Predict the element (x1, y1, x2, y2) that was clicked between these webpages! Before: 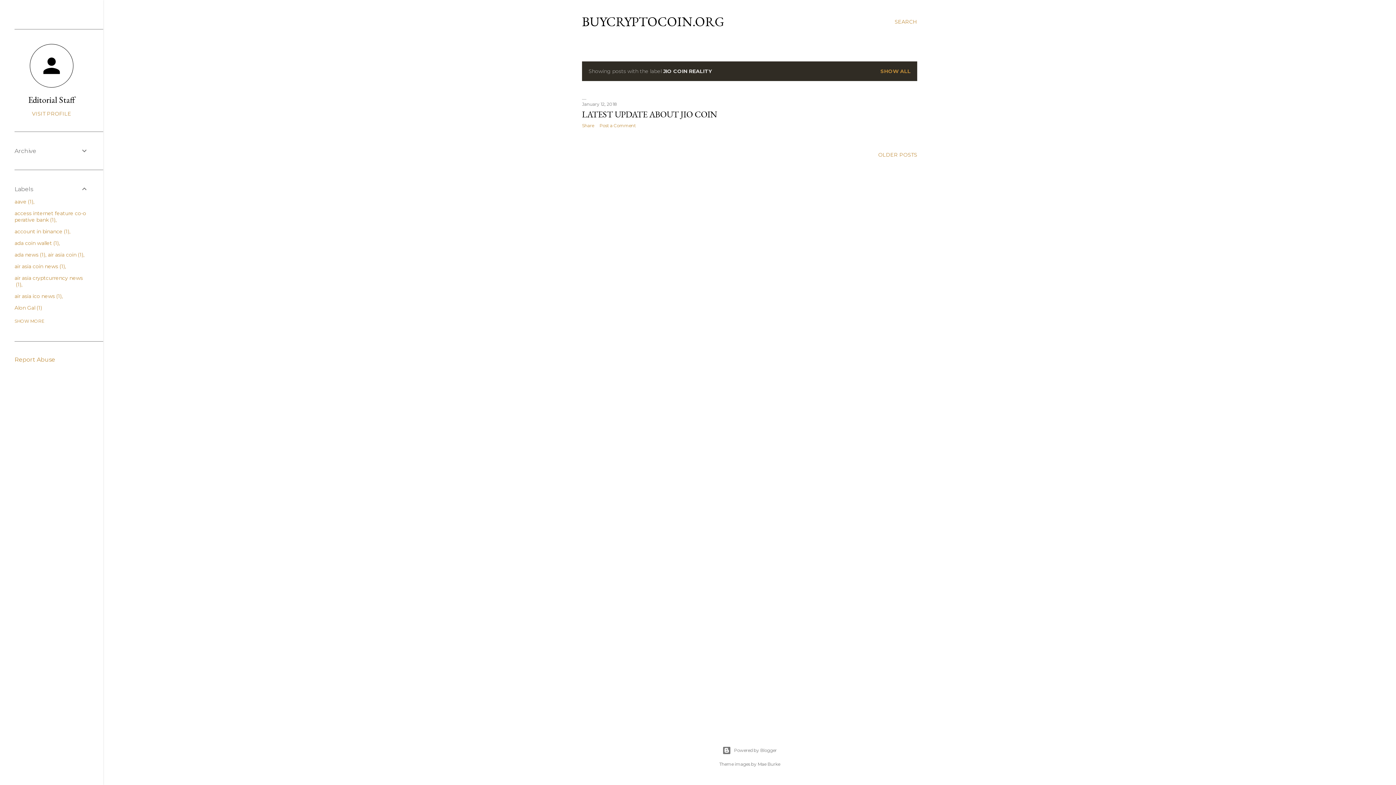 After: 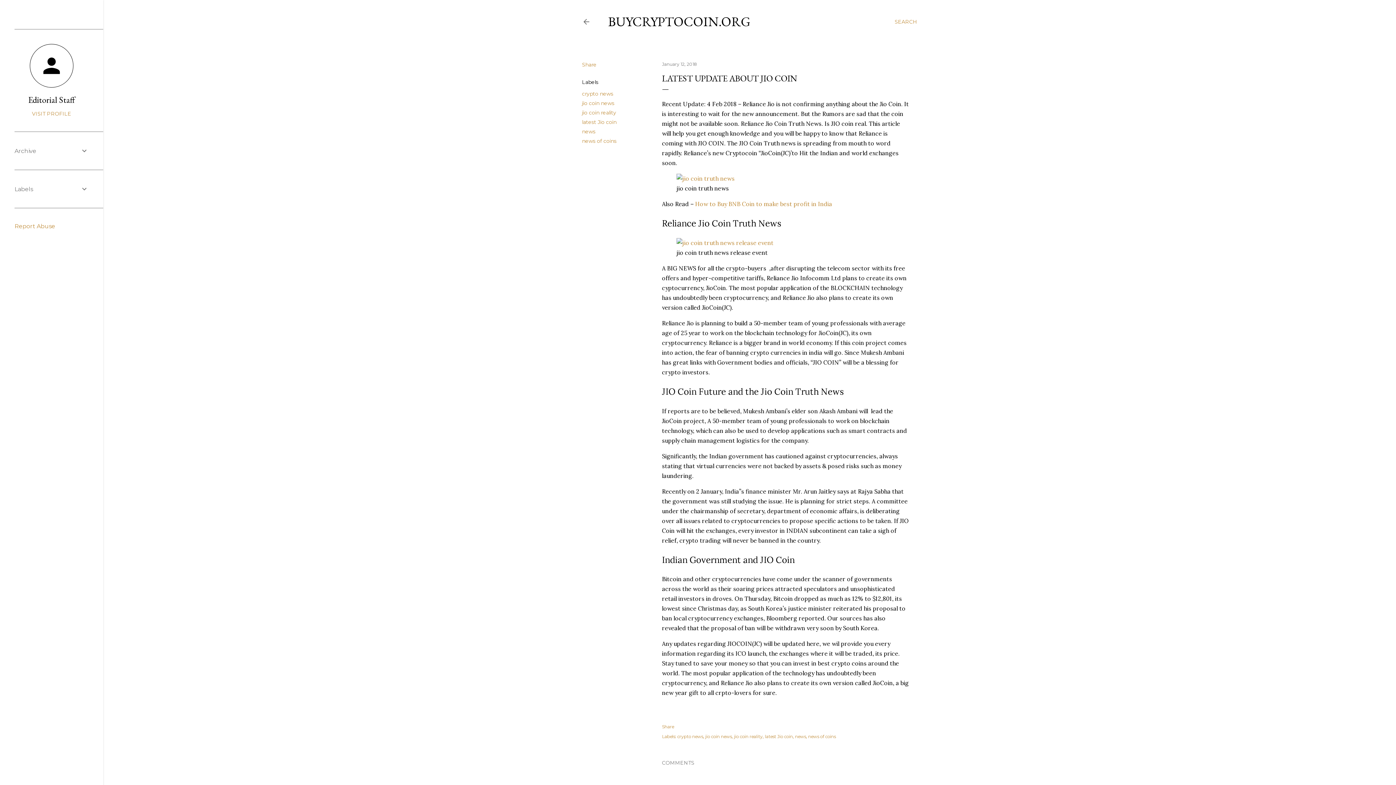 Action: bbox: (582, 108, 717, 120) label: LATEST UPDATE ABOUT JIO COIN